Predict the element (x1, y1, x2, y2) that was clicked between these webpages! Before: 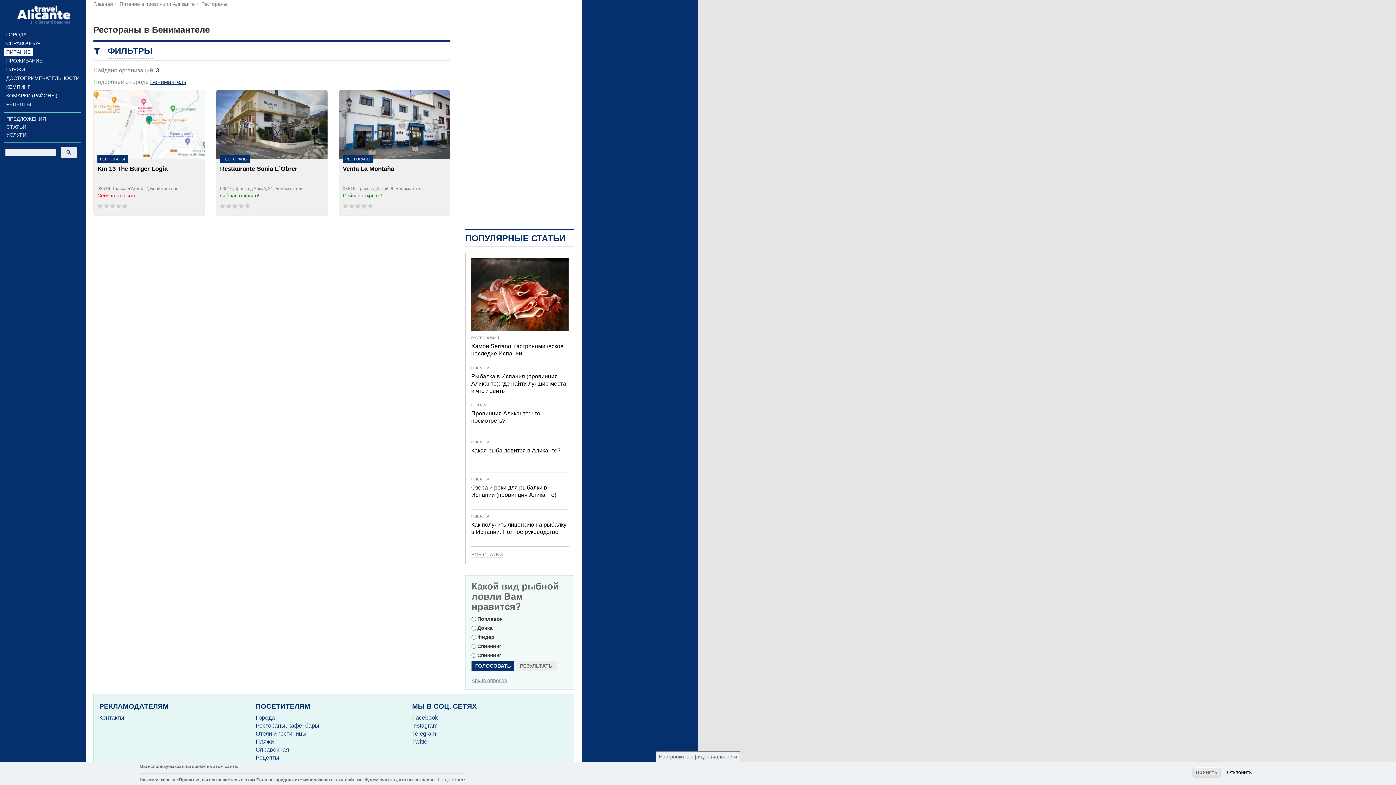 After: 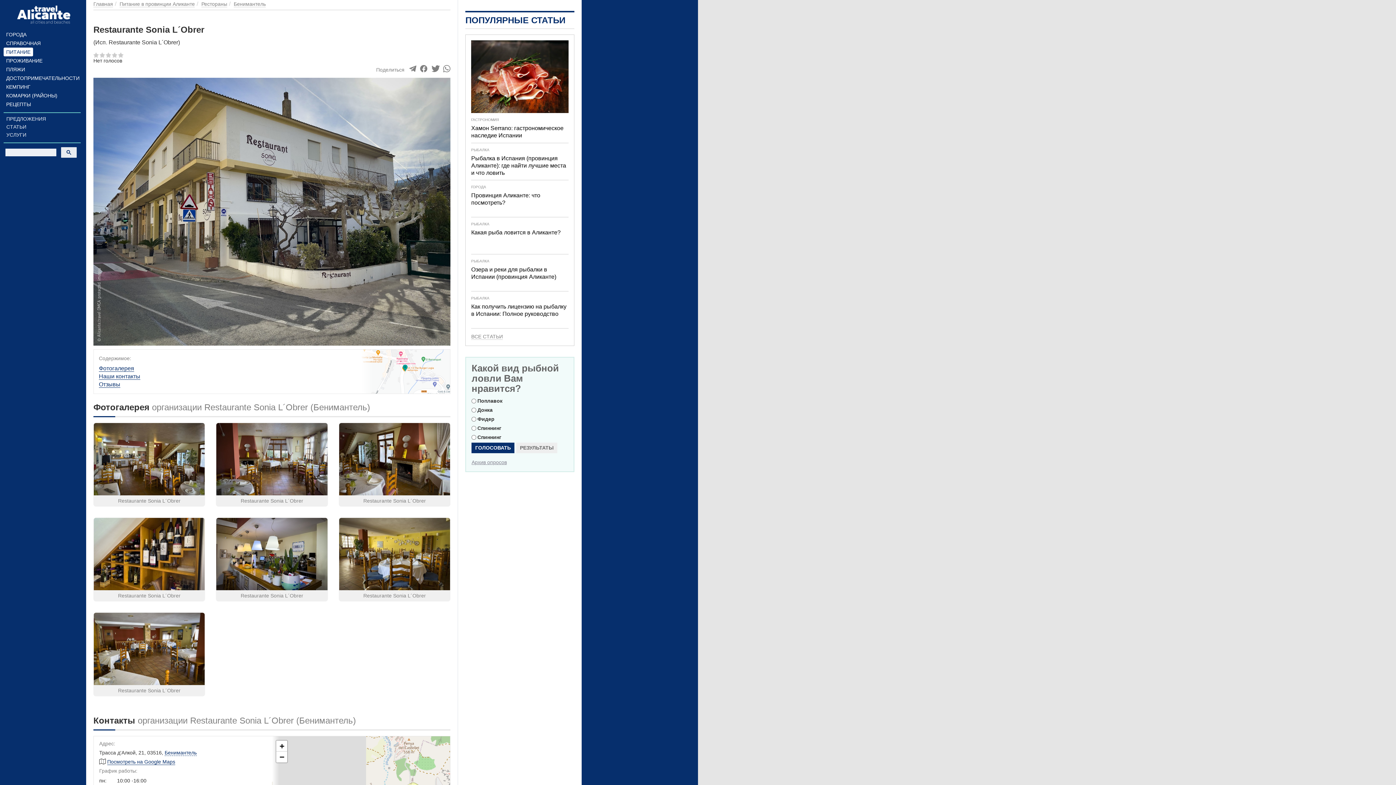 Action: bbox: (220, 165, 297, 182) label: Restaurante Sonia L´Obrer